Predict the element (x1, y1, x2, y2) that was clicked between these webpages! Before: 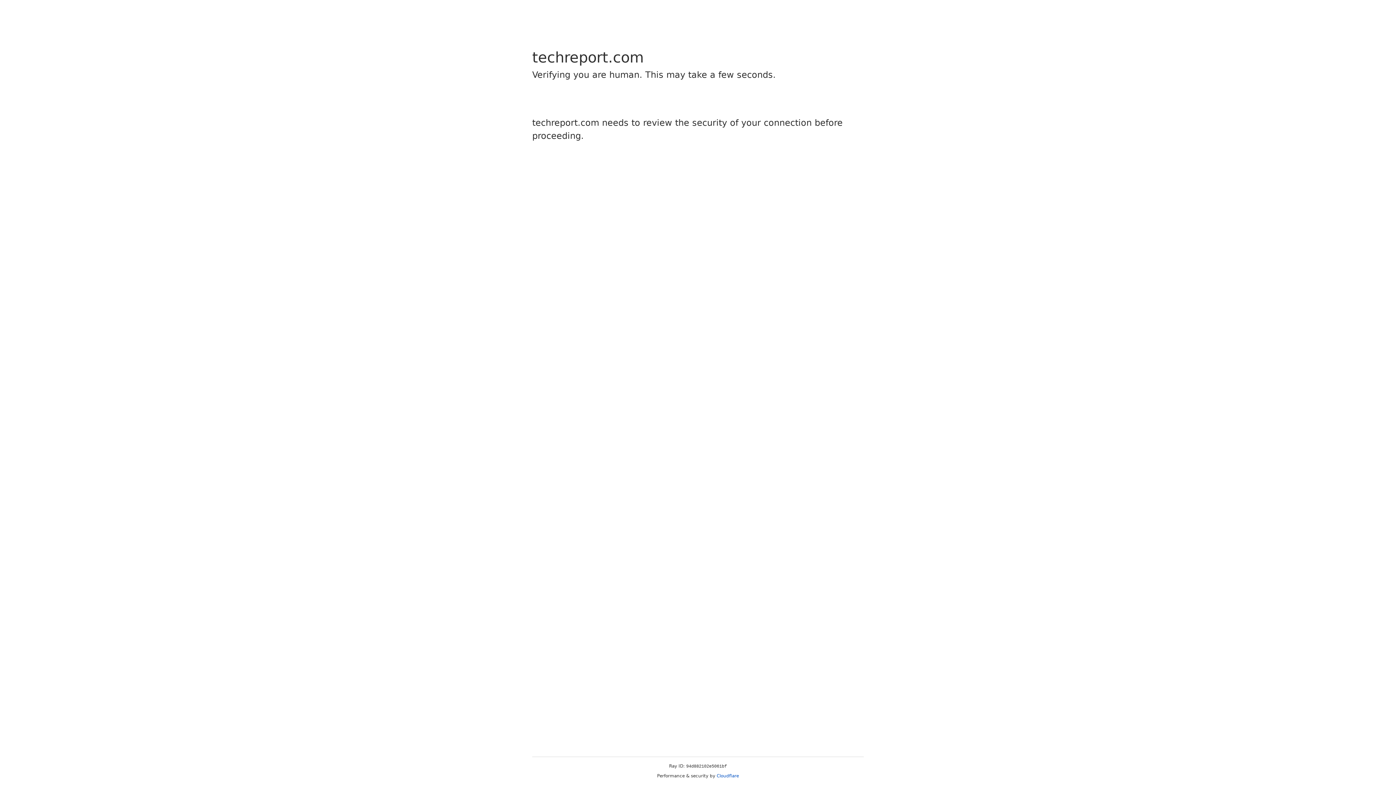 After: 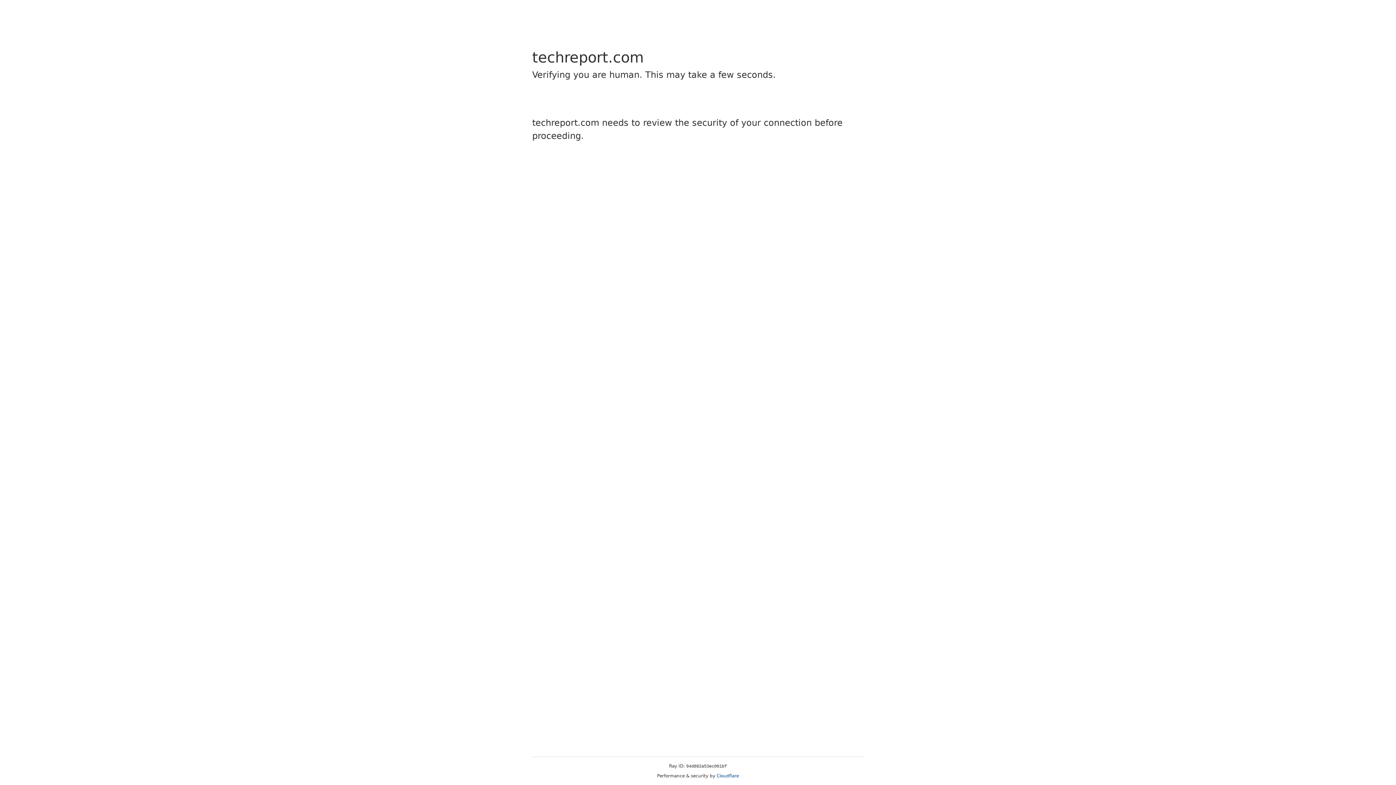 Action: bbox: (716, 773, 739, 778) label: Cloudflare